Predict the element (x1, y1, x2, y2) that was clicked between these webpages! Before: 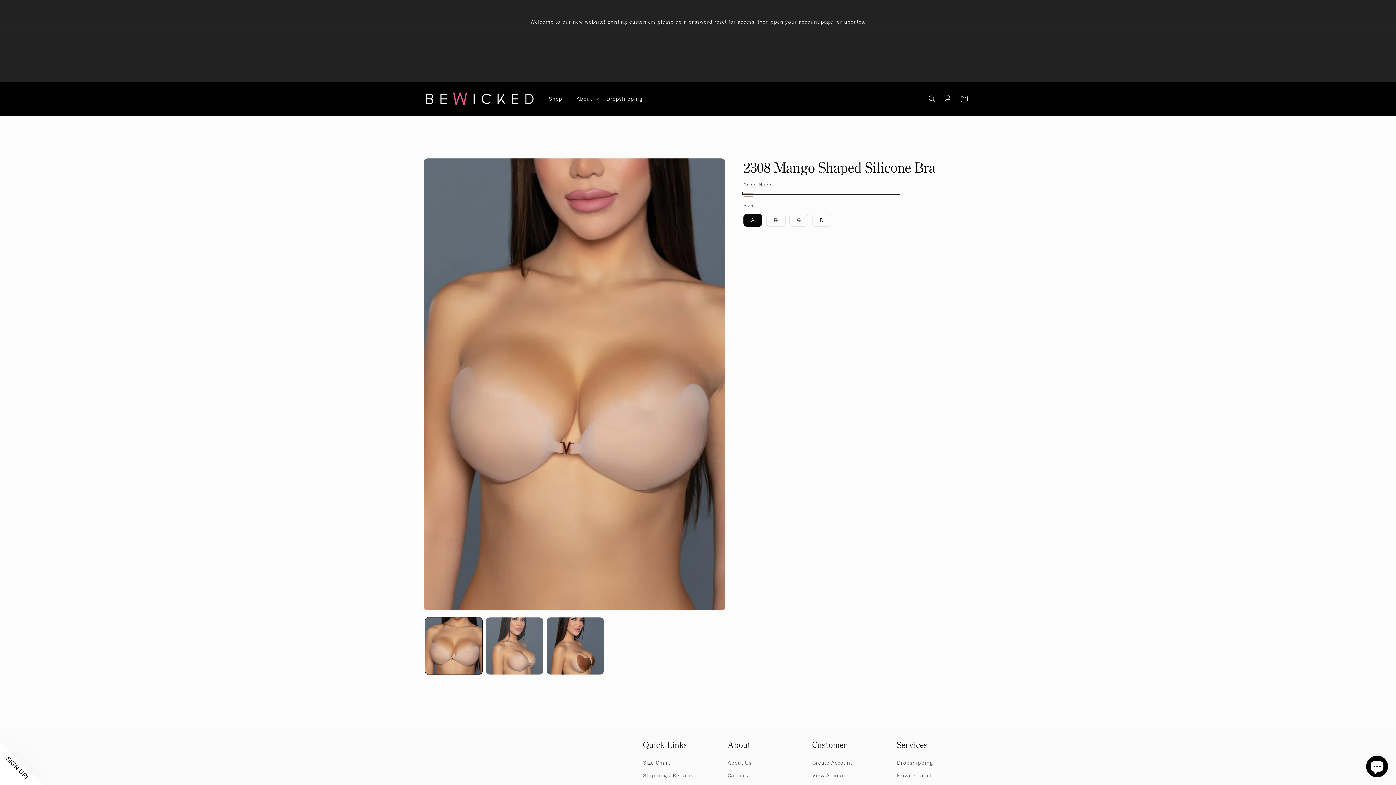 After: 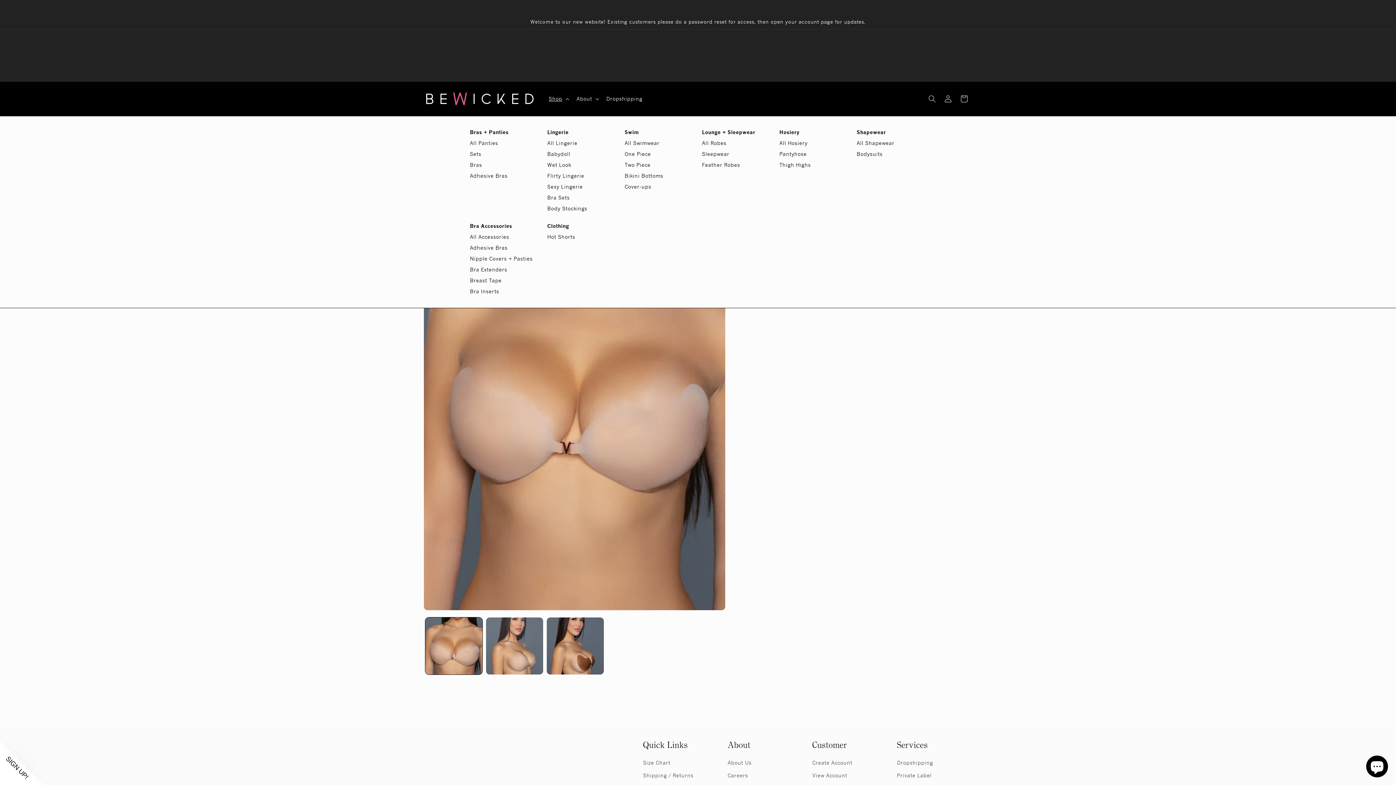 Action: bbox: (544, 91, 572, 106) label: Shop